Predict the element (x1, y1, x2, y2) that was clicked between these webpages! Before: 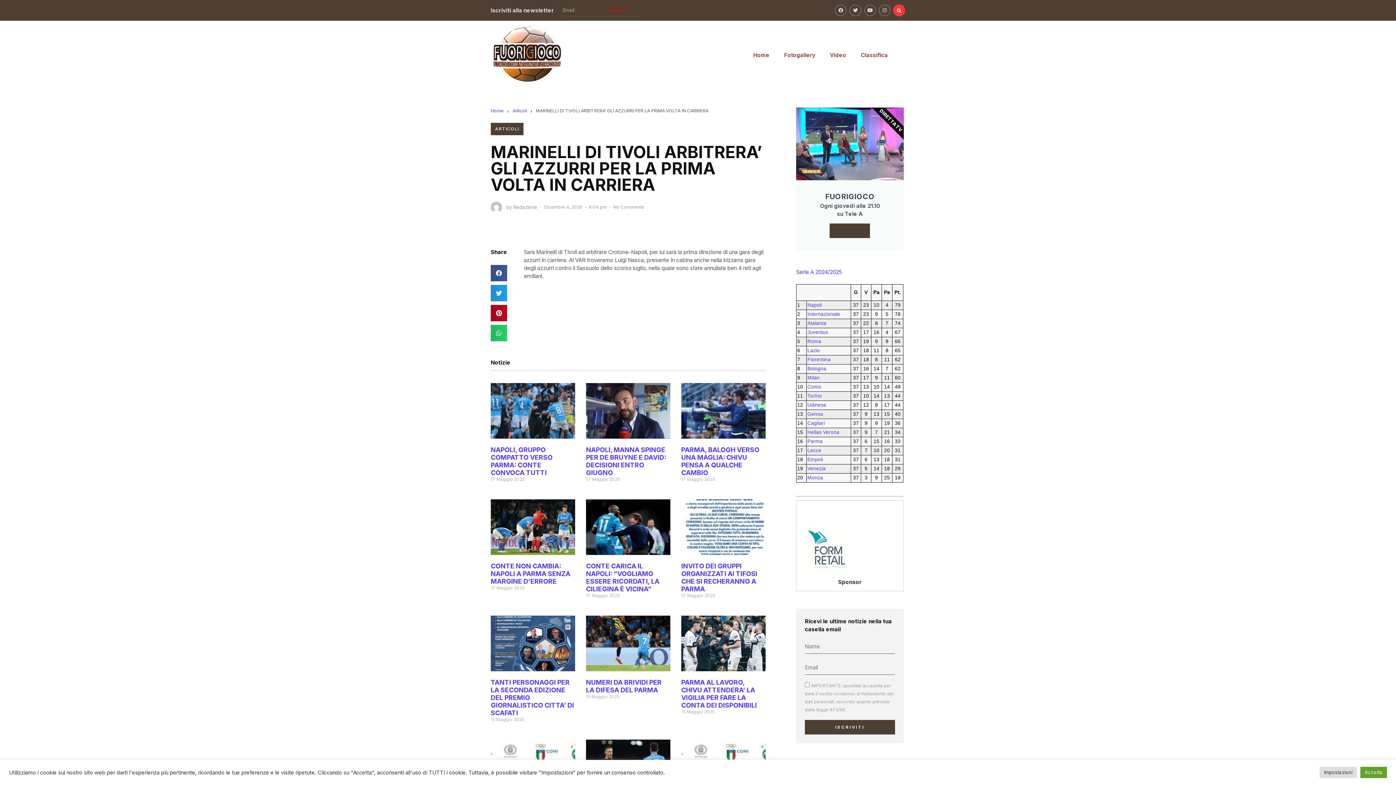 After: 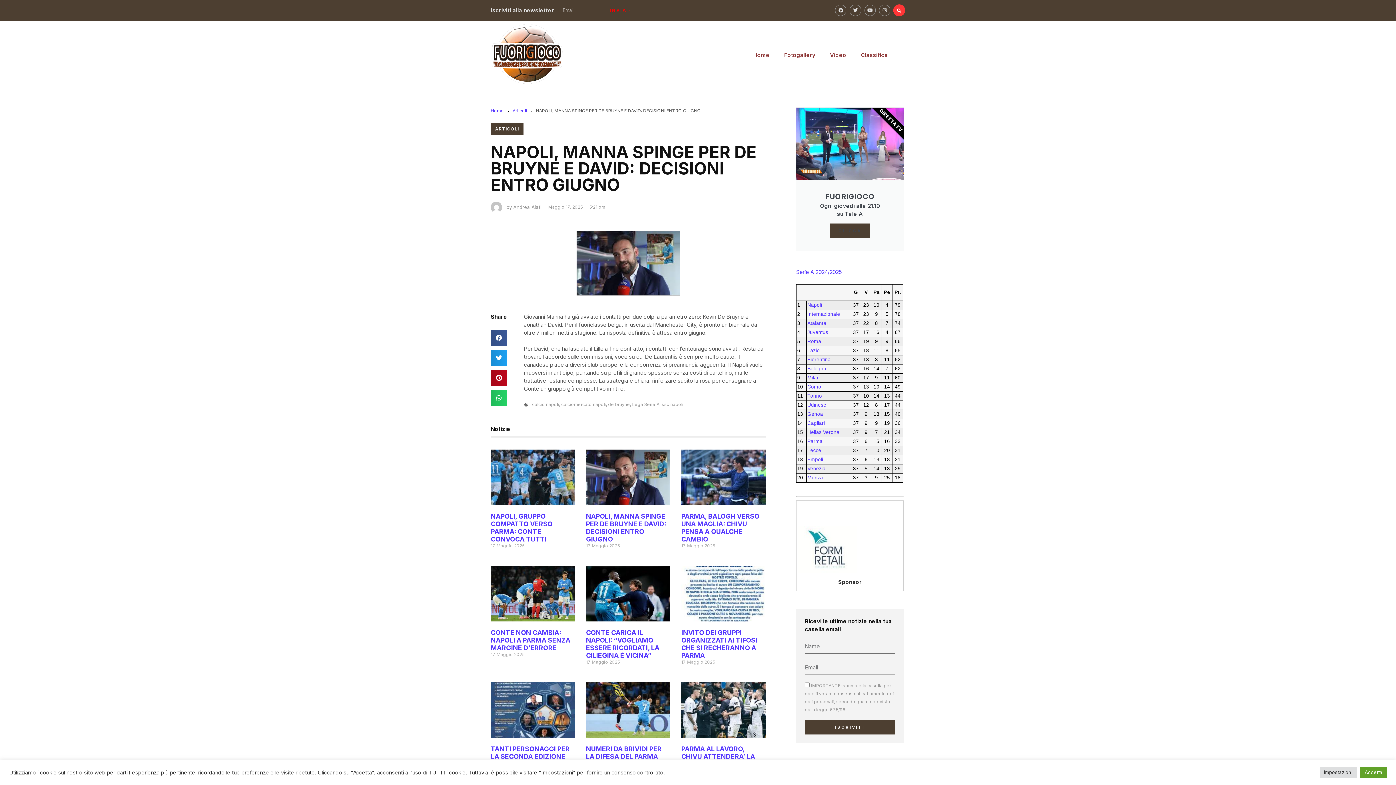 Action: label: NAPOLI, MANNA SPINGE PER DE BRUYNE E DAVID: DECISIONI ENTRO GIUGNO bbox: (586, 446, 666, 476)